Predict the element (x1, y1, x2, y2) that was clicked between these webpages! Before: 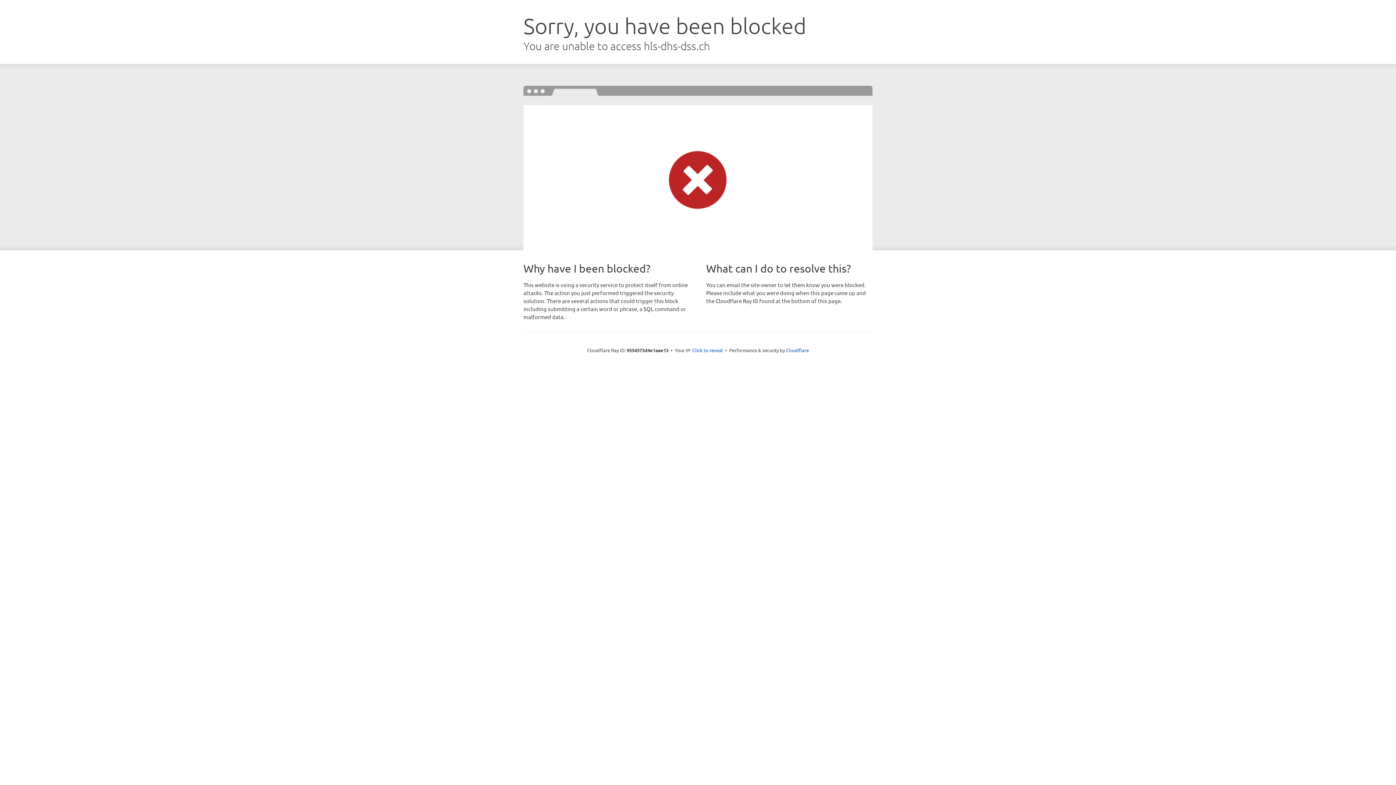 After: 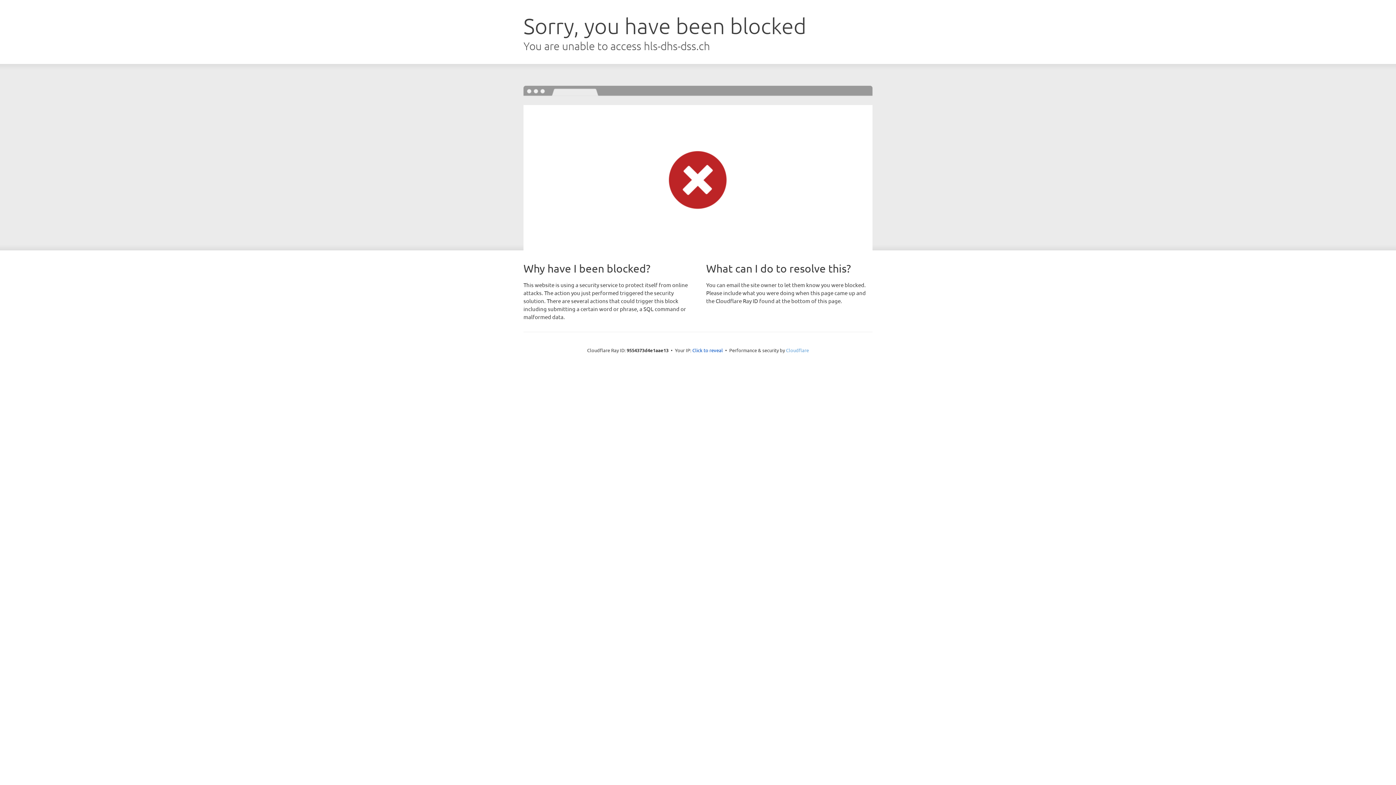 Action: bbox: (786, 347, 809, 353) label: Cloudflare